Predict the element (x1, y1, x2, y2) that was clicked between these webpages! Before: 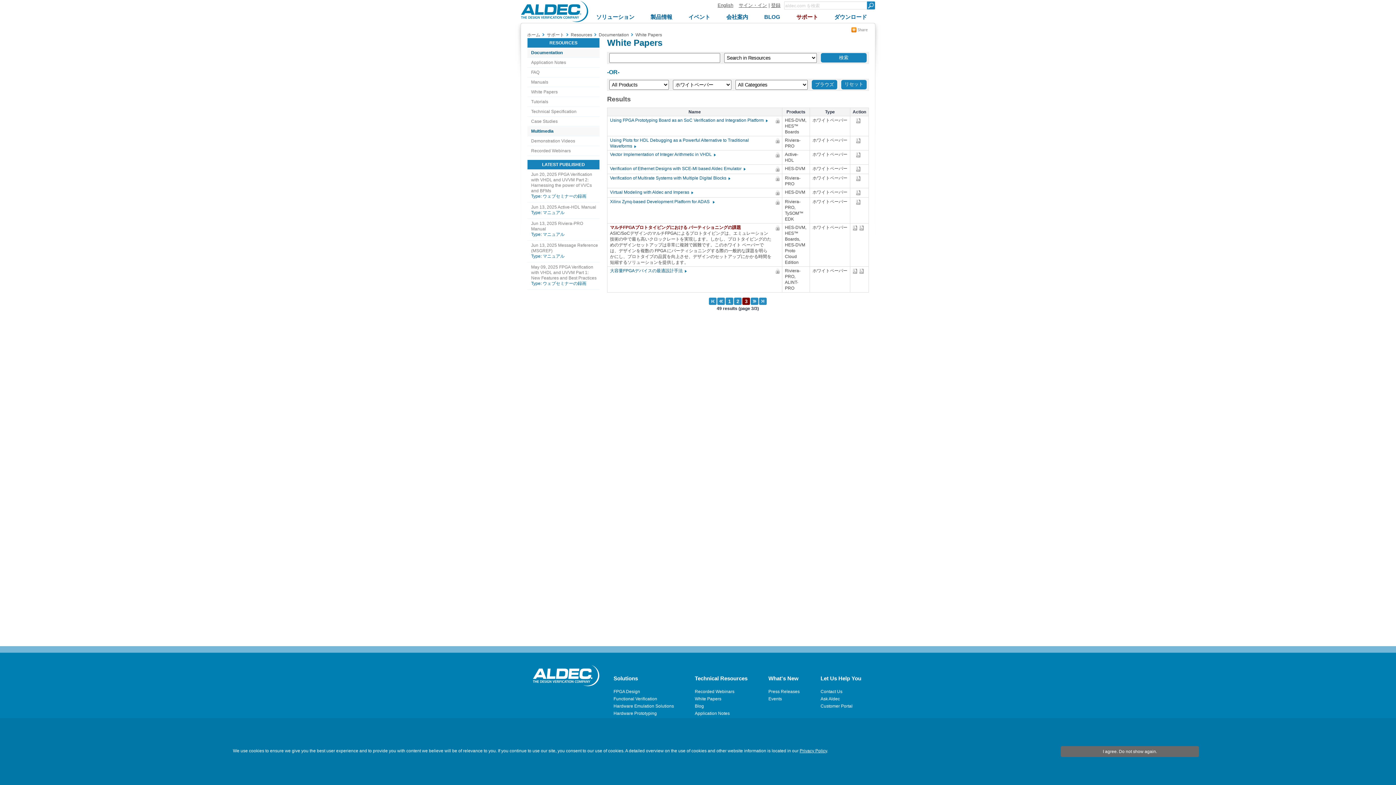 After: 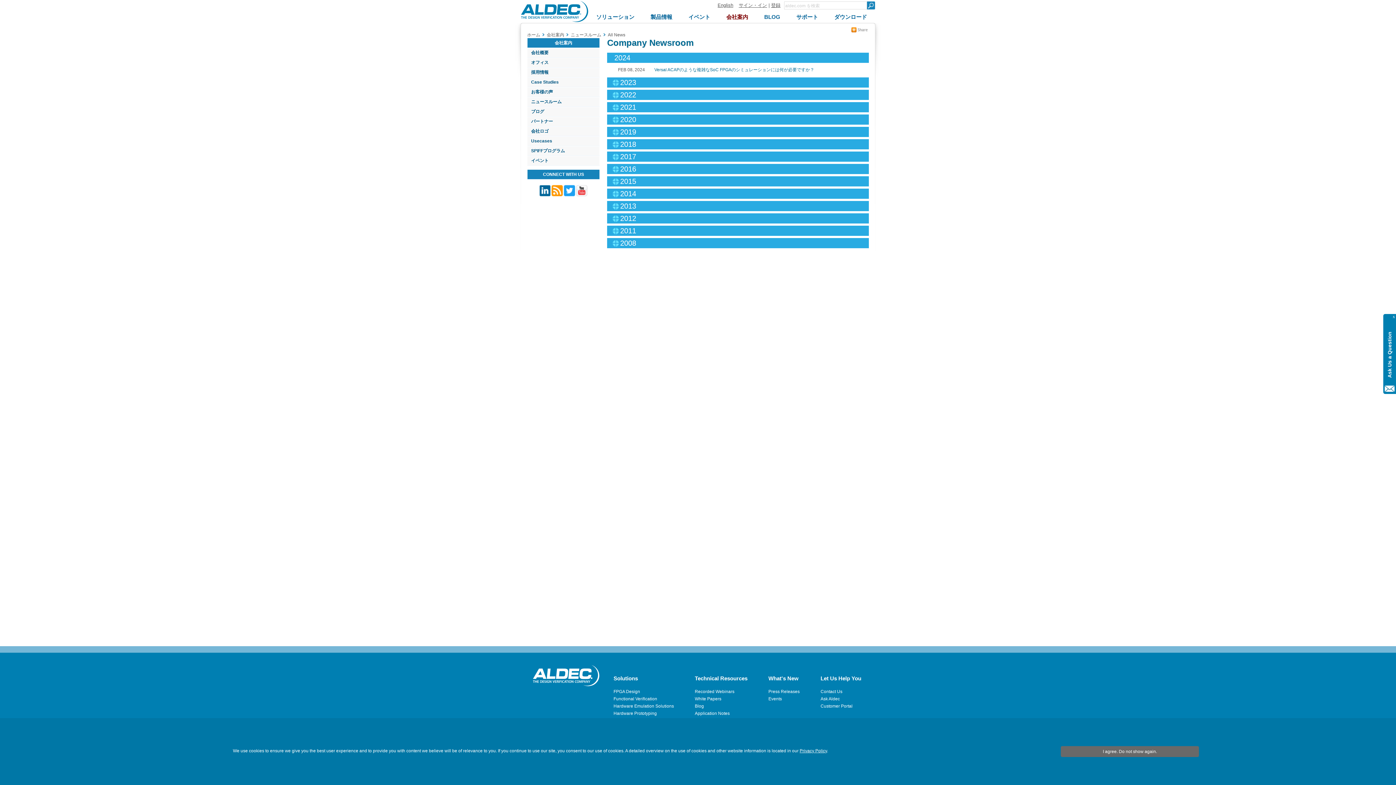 Action: bbox: (768, 689, 799, 694) label: Press Releases